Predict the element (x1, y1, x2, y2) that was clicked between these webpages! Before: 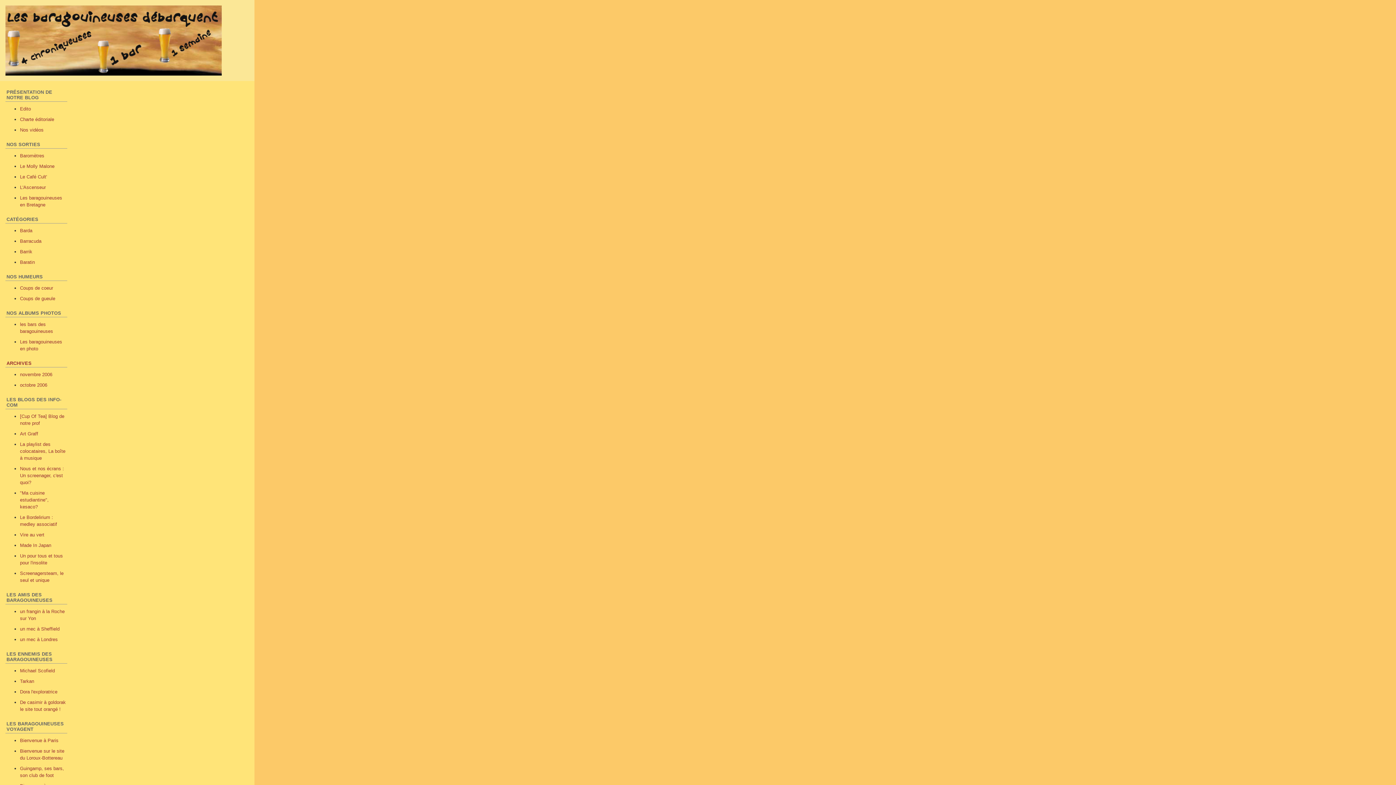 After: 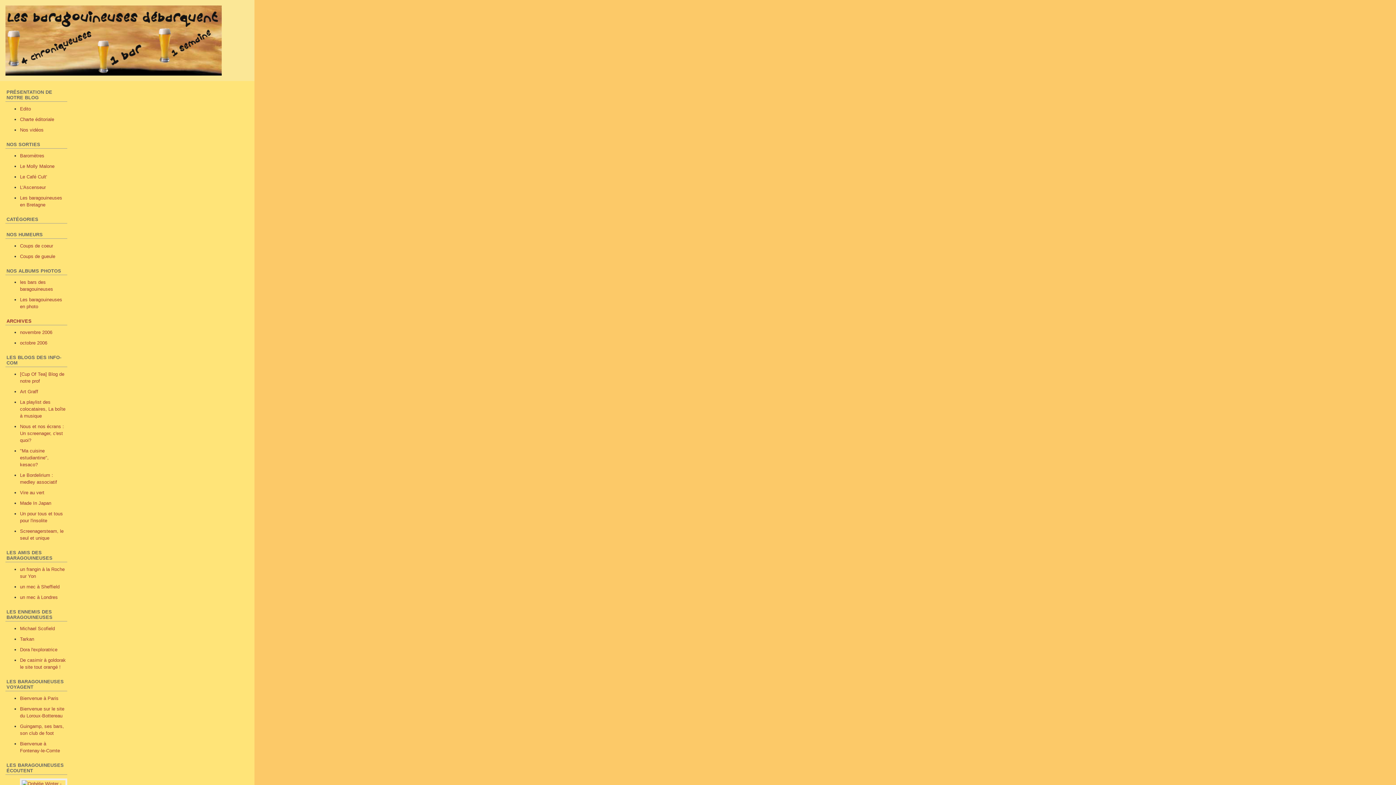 Action: label: Les baragouineuses débarquent bbox: (0, 0, 1396, 81)